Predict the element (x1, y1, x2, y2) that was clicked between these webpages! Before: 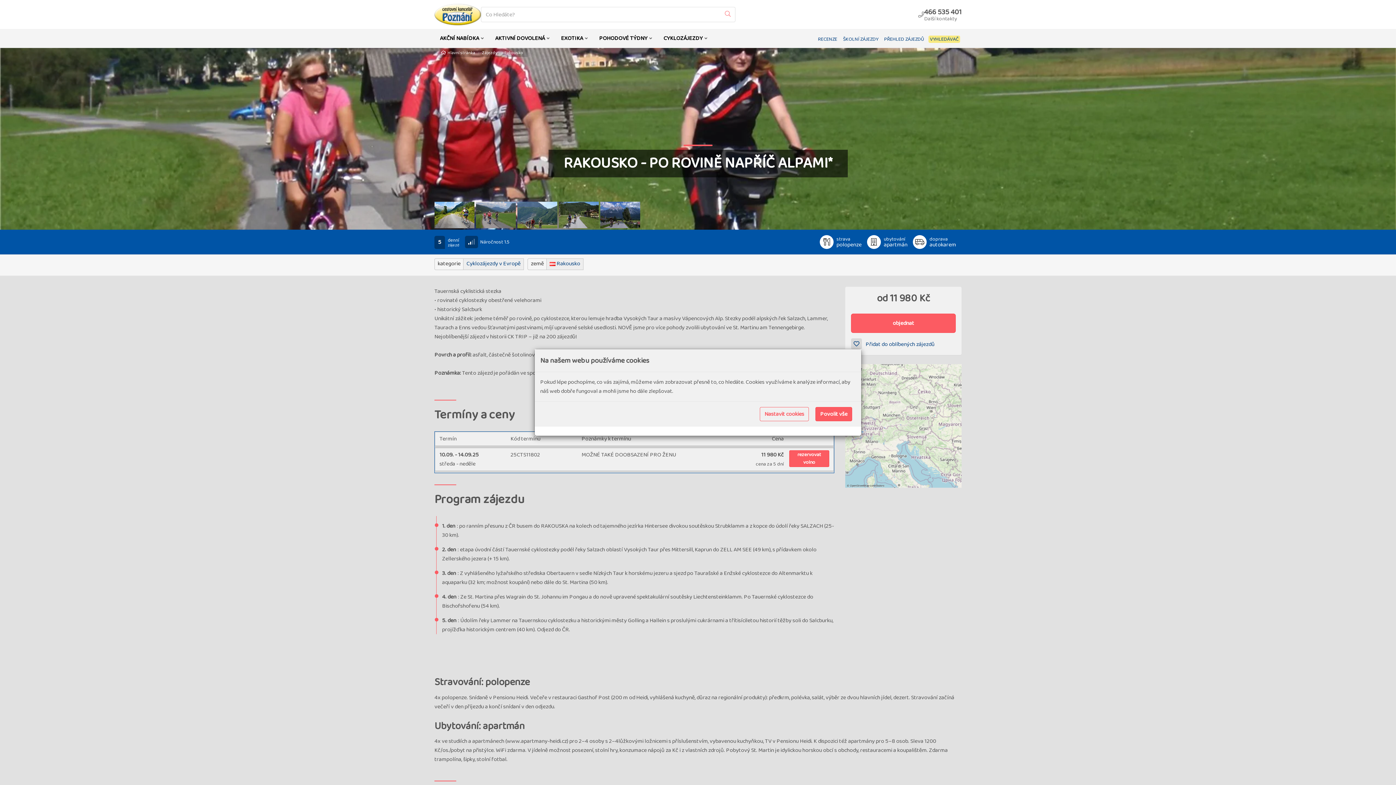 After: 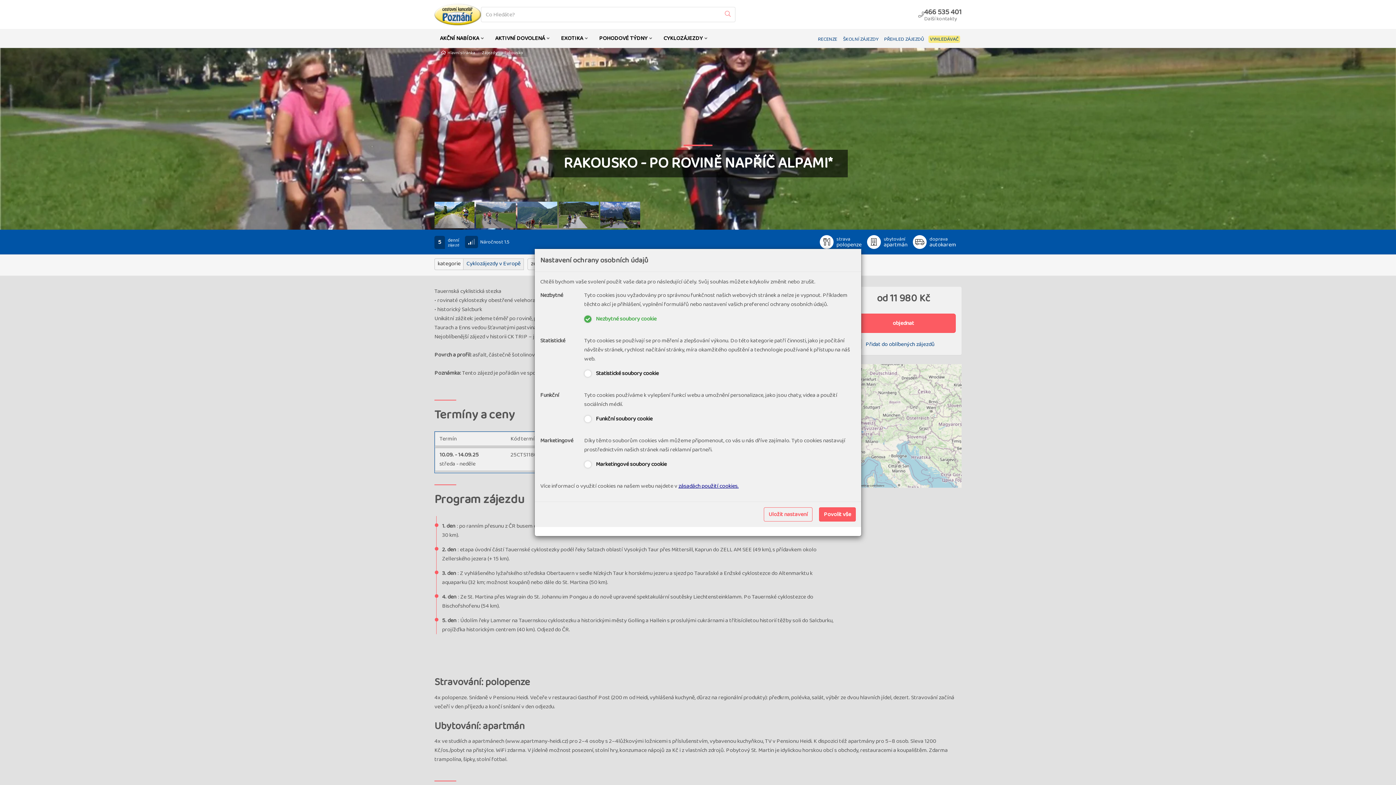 Action: bbox: (760, 407, 809, 421) label: Nastavit cookies